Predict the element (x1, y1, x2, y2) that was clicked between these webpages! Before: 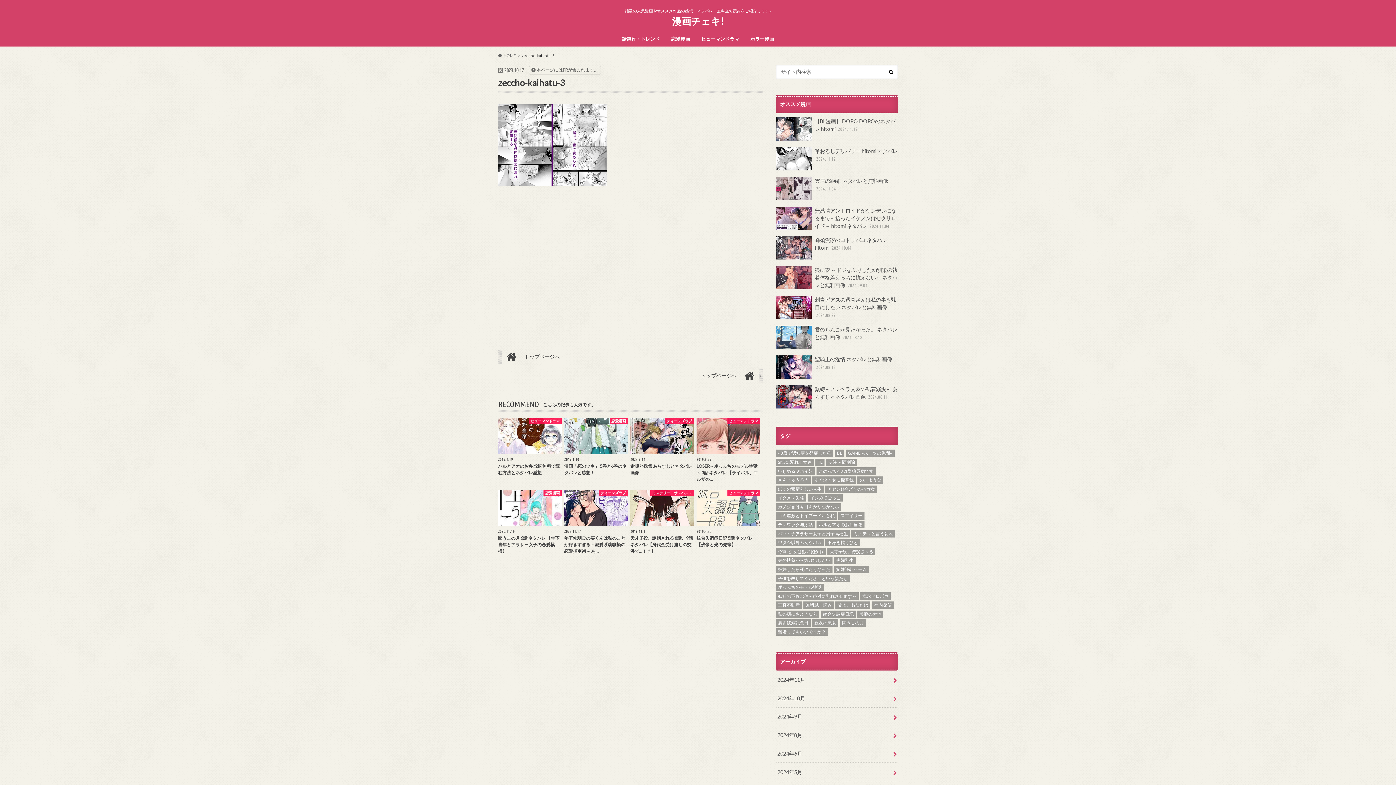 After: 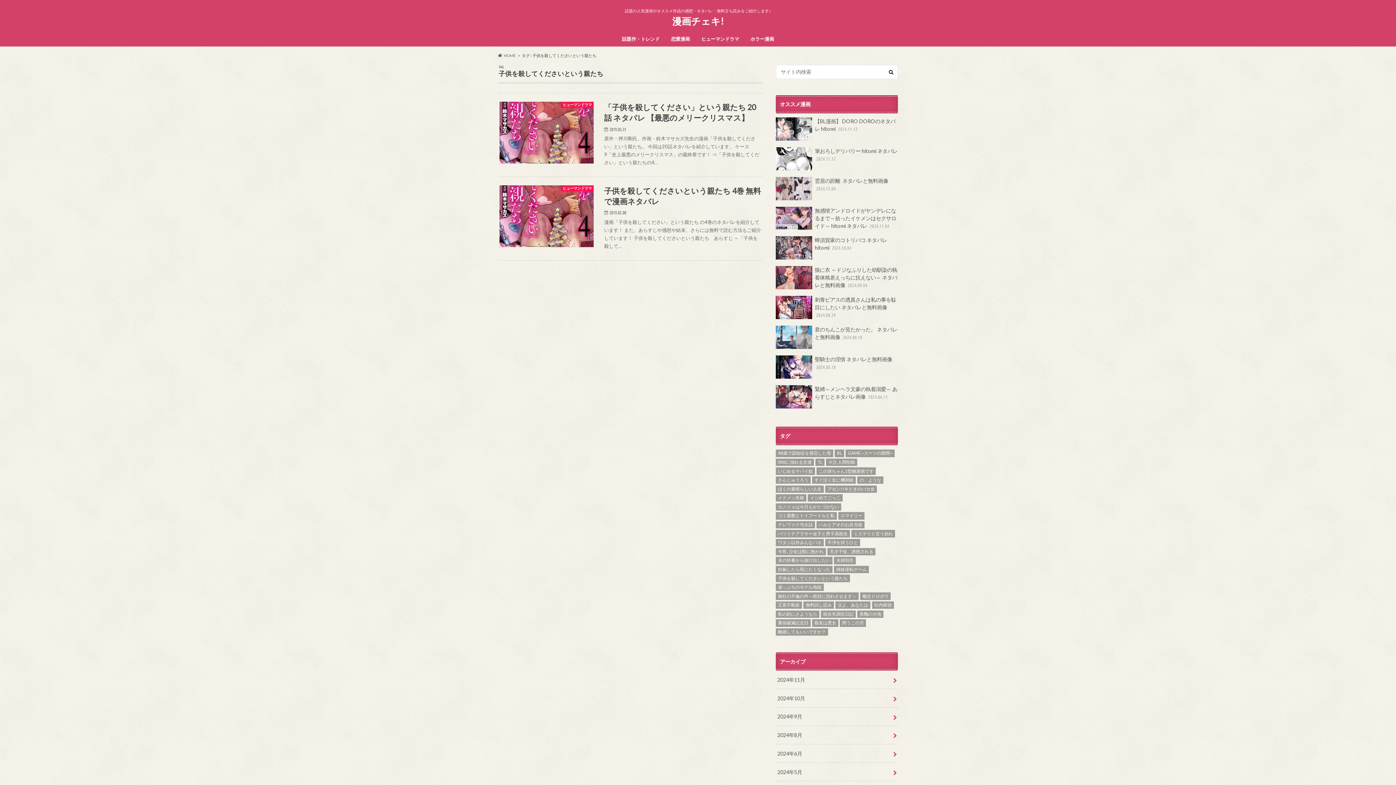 Action: label: 子供を殺してくださいという親たち (2個の項目) bbox: (776, 575, 850, 582)